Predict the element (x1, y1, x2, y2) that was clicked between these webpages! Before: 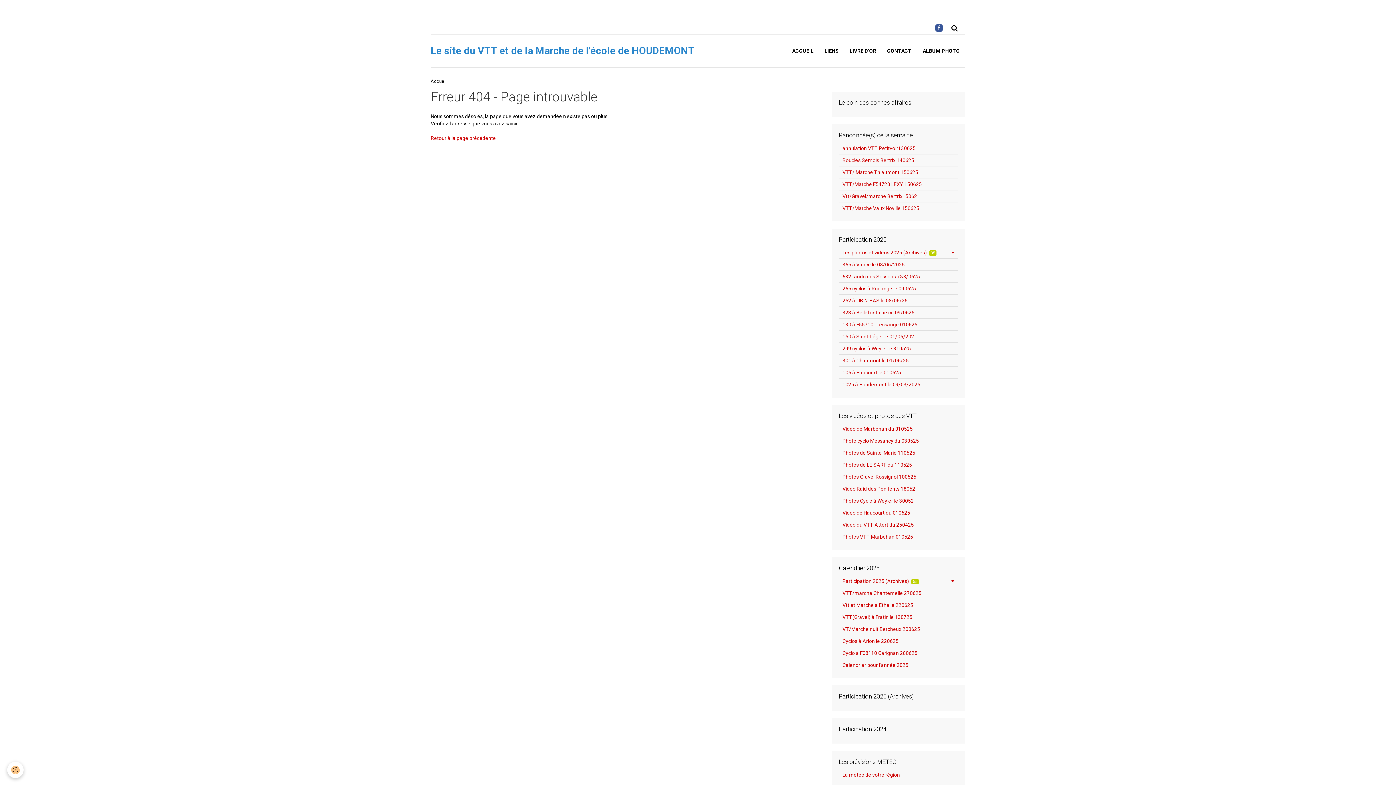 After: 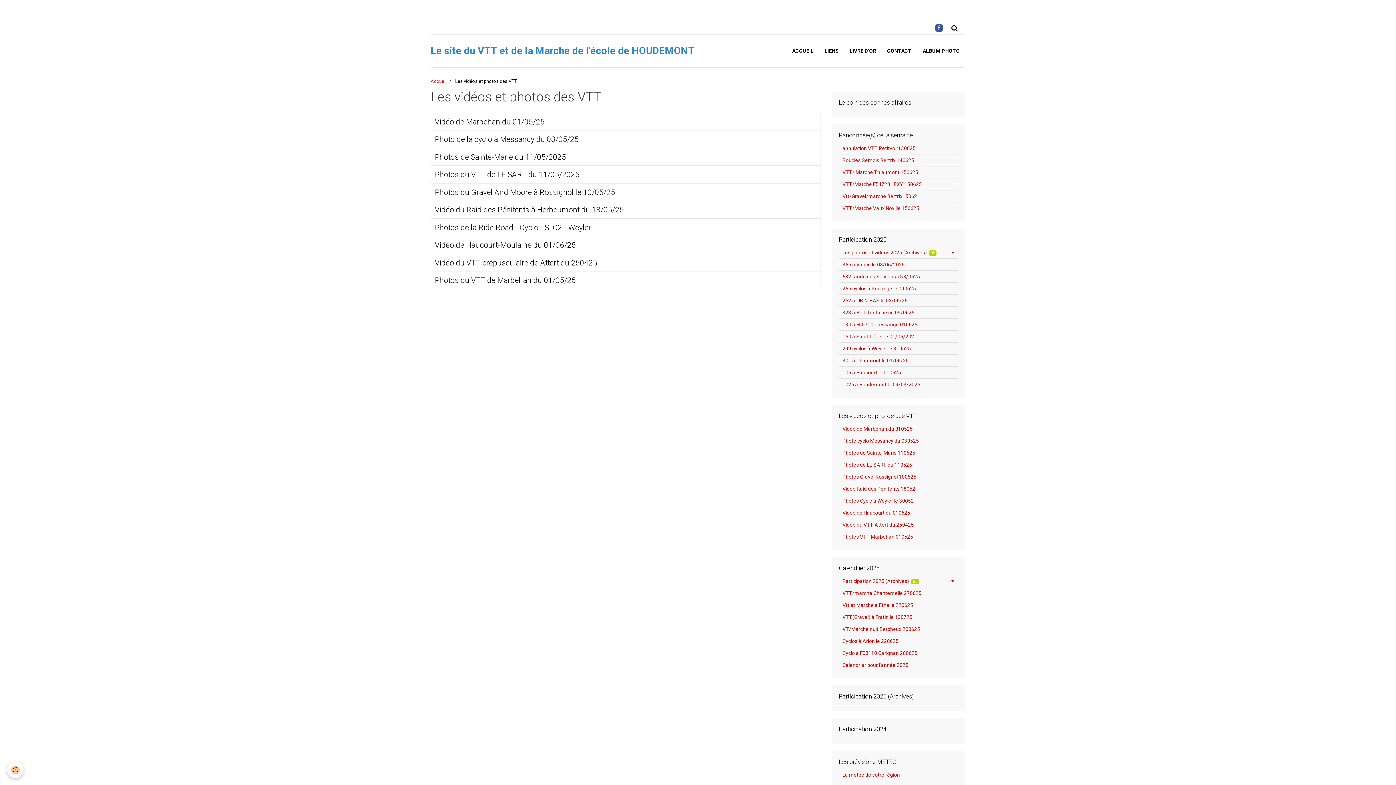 Action: bbox: (839, 412, 958, 419) label: Les vidéos et photos des VTT